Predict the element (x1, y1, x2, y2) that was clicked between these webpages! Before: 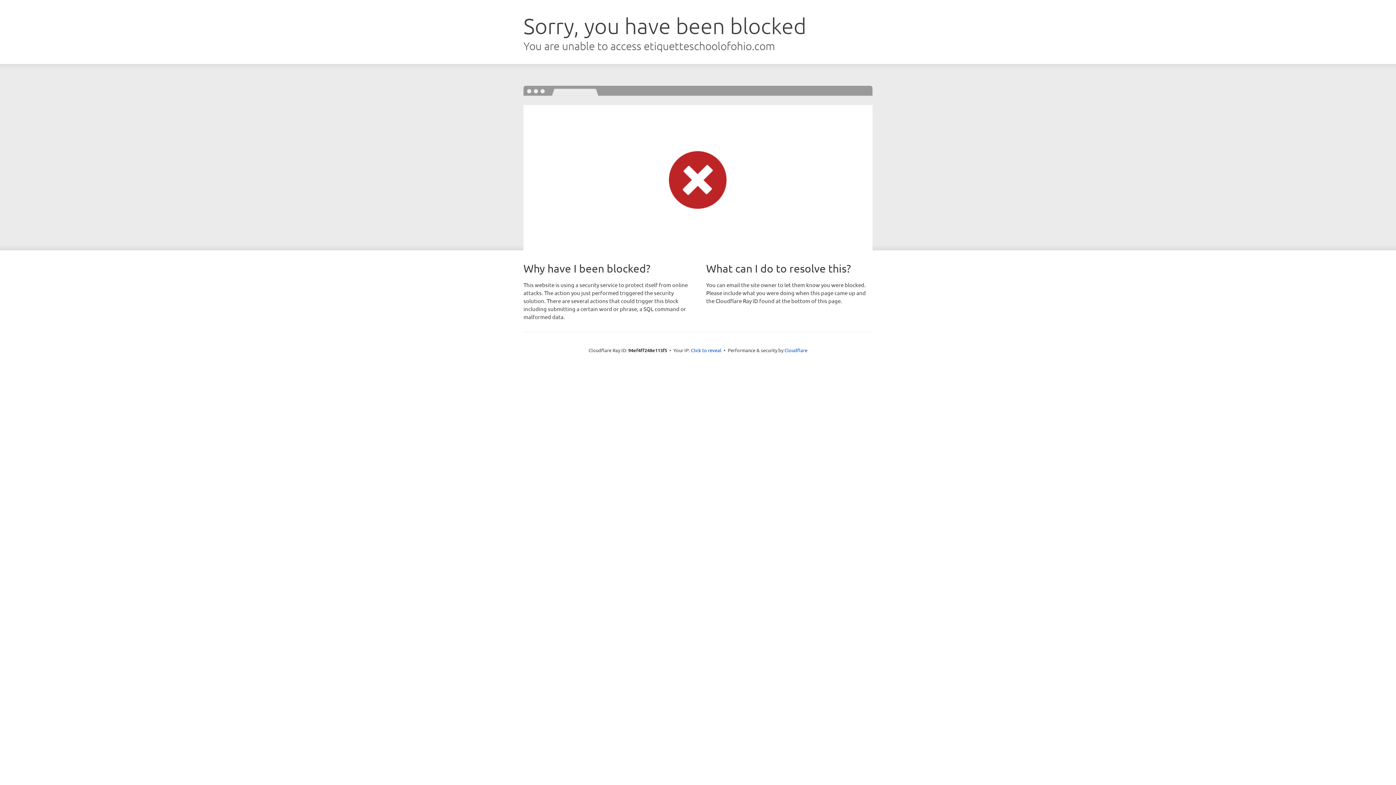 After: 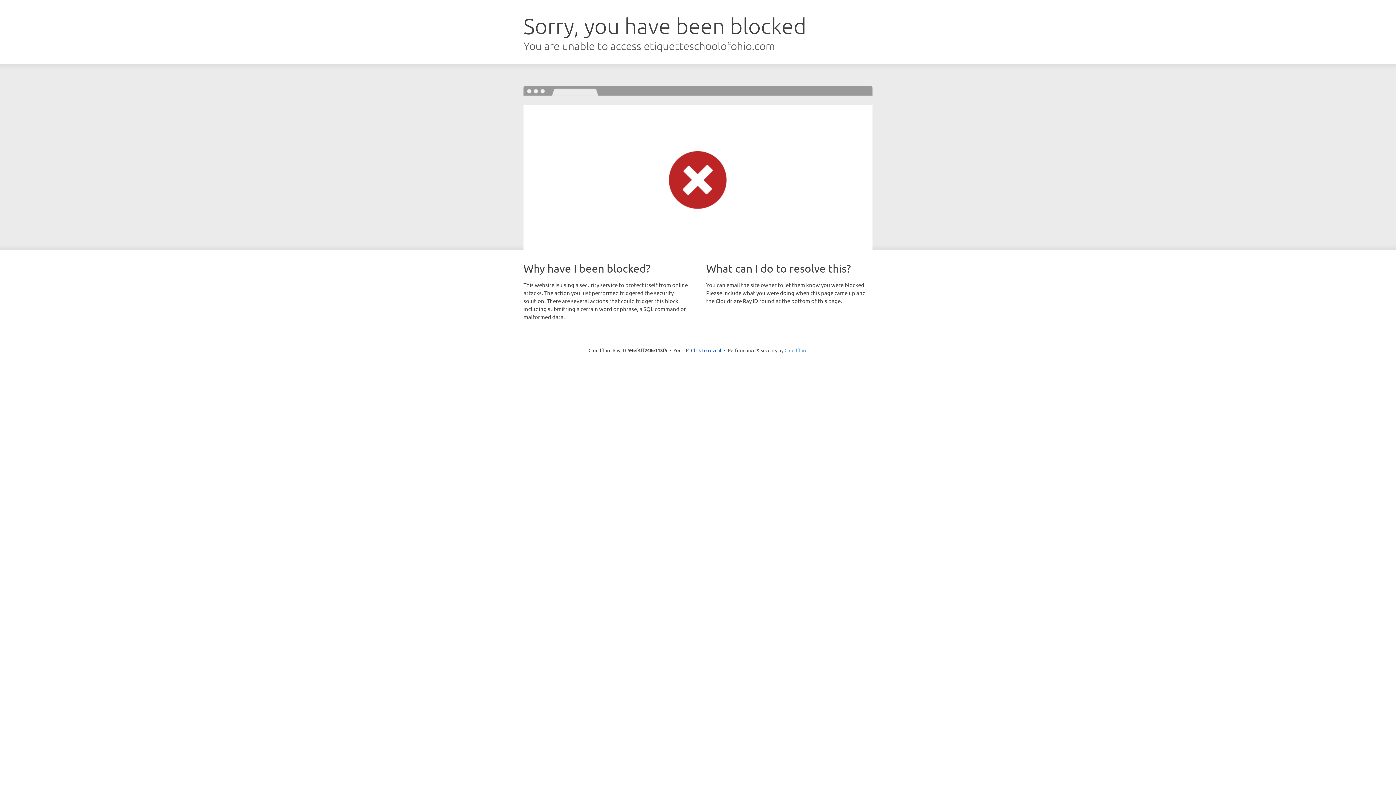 Action: label: Cloudflare bbox: (784, 347, 807, 353)